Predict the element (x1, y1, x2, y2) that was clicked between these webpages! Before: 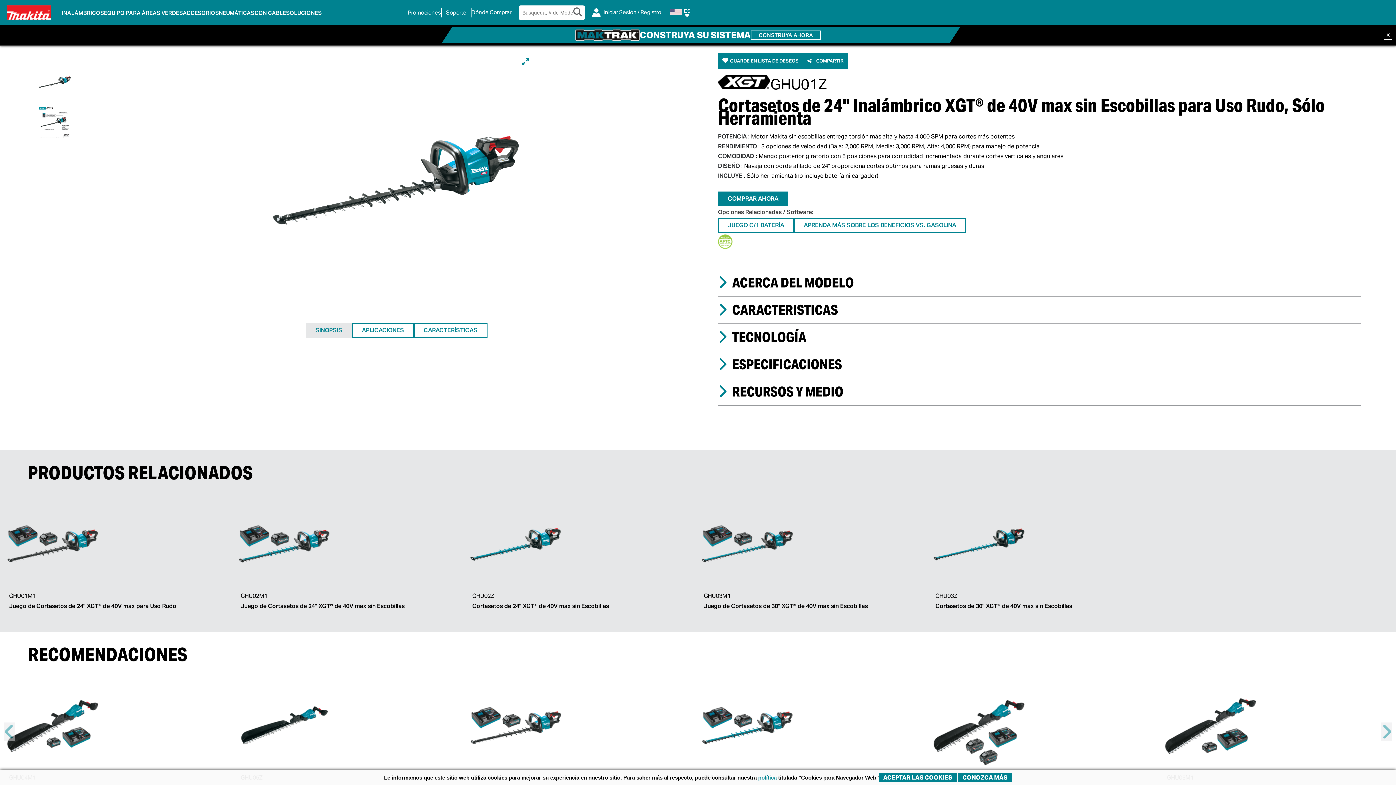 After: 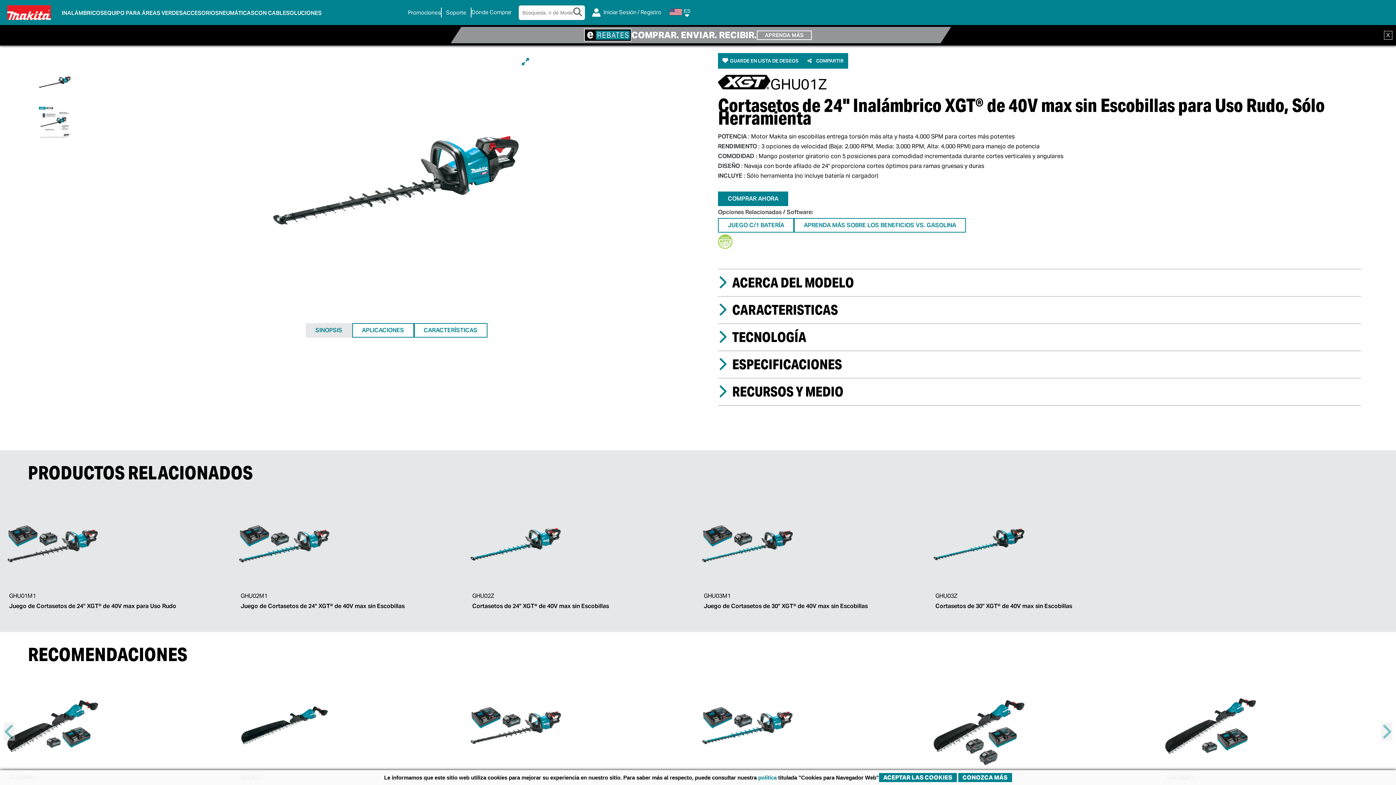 Action: label: SINOPSIS bbox: (305, 323, 352, 337)